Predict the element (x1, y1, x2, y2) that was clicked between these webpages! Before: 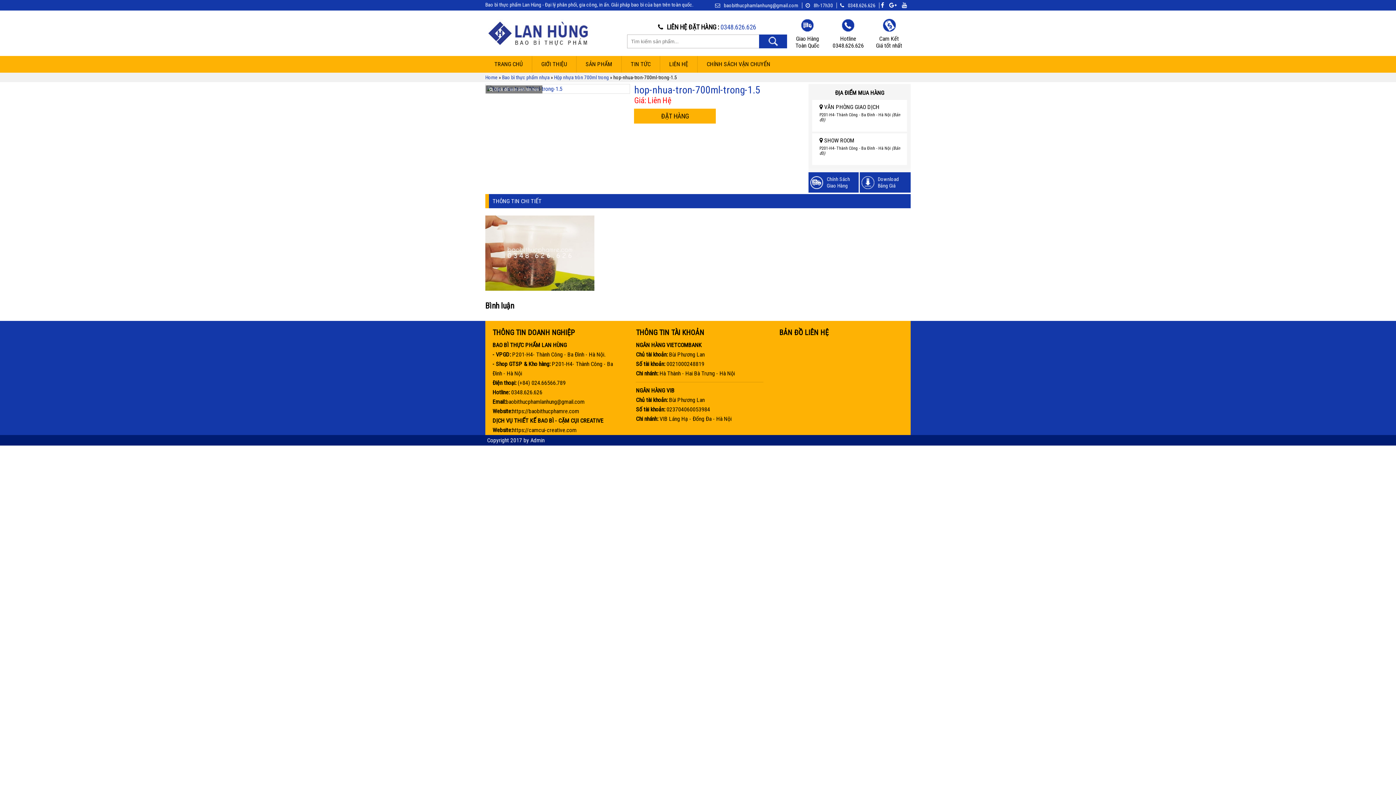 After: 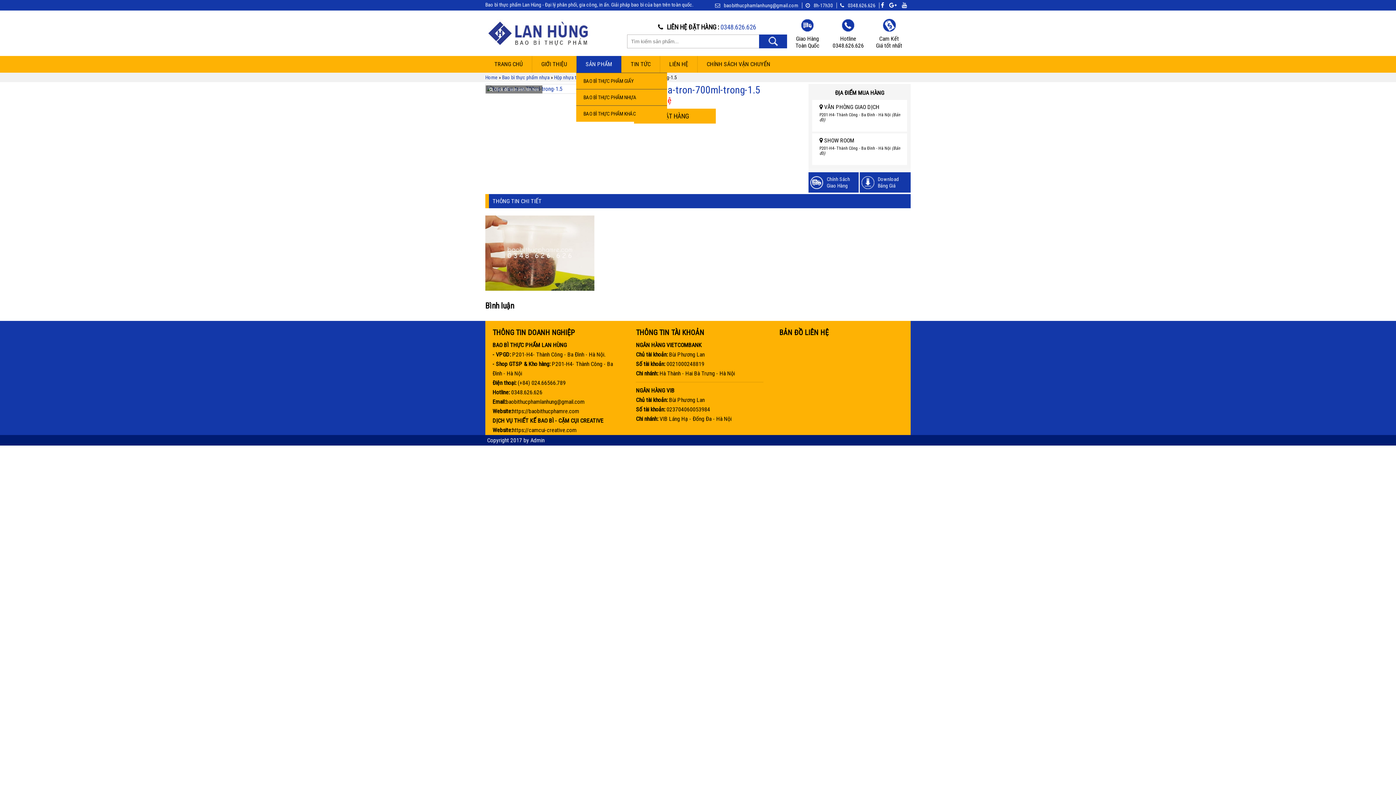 Action: label: SẢN PHẨM bbox: (576, 56, 621, 72)